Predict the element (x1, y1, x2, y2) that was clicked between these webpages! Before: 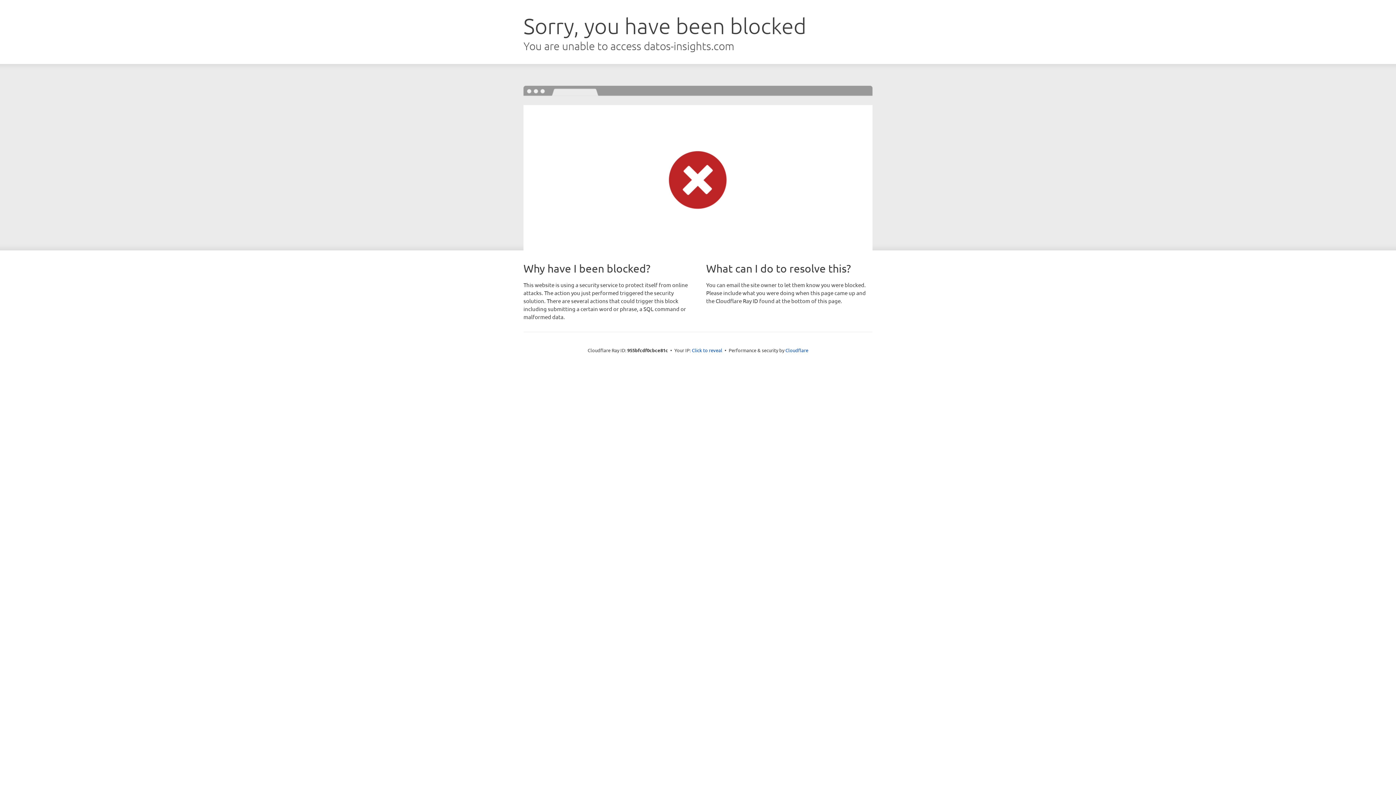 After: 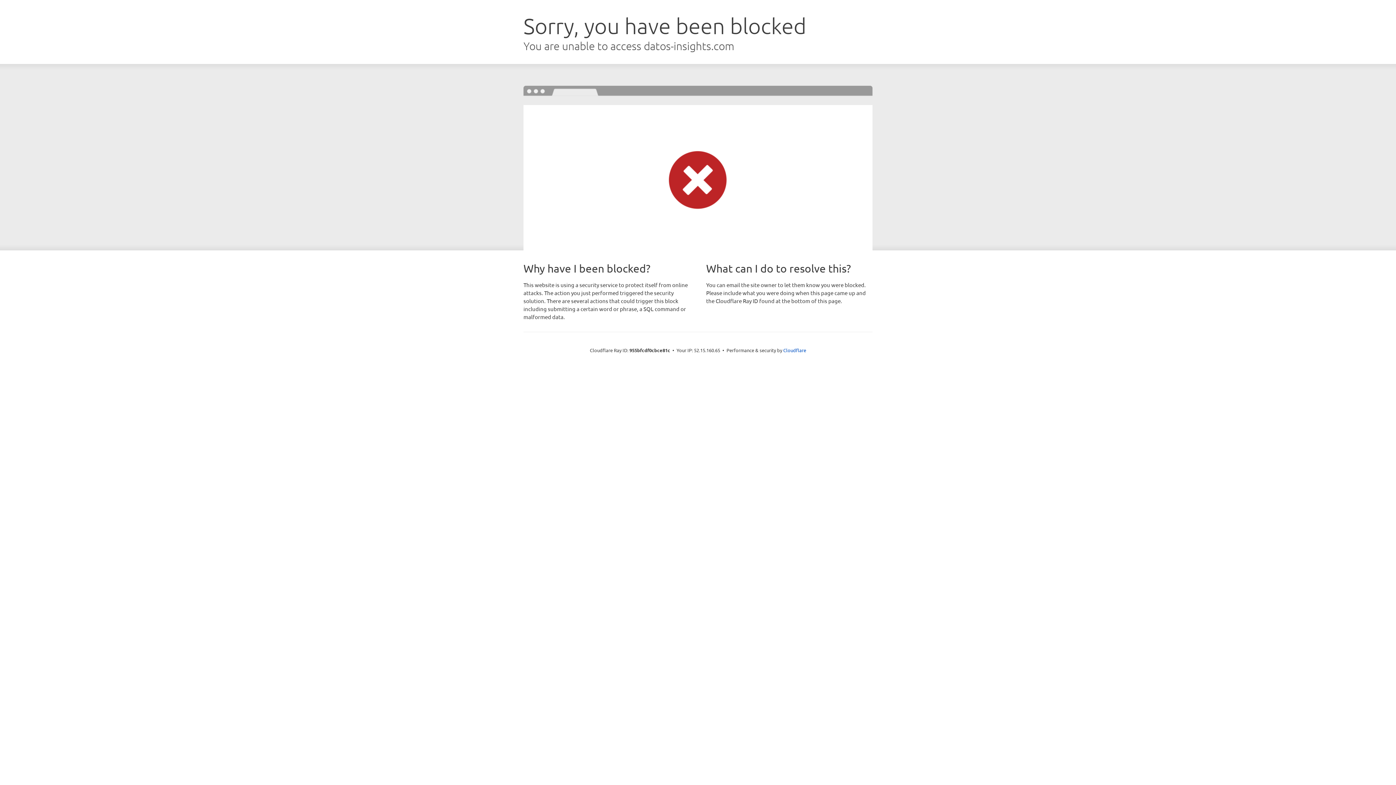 Action: bbox: (692, 346, 722, 353) label: Click to reveal